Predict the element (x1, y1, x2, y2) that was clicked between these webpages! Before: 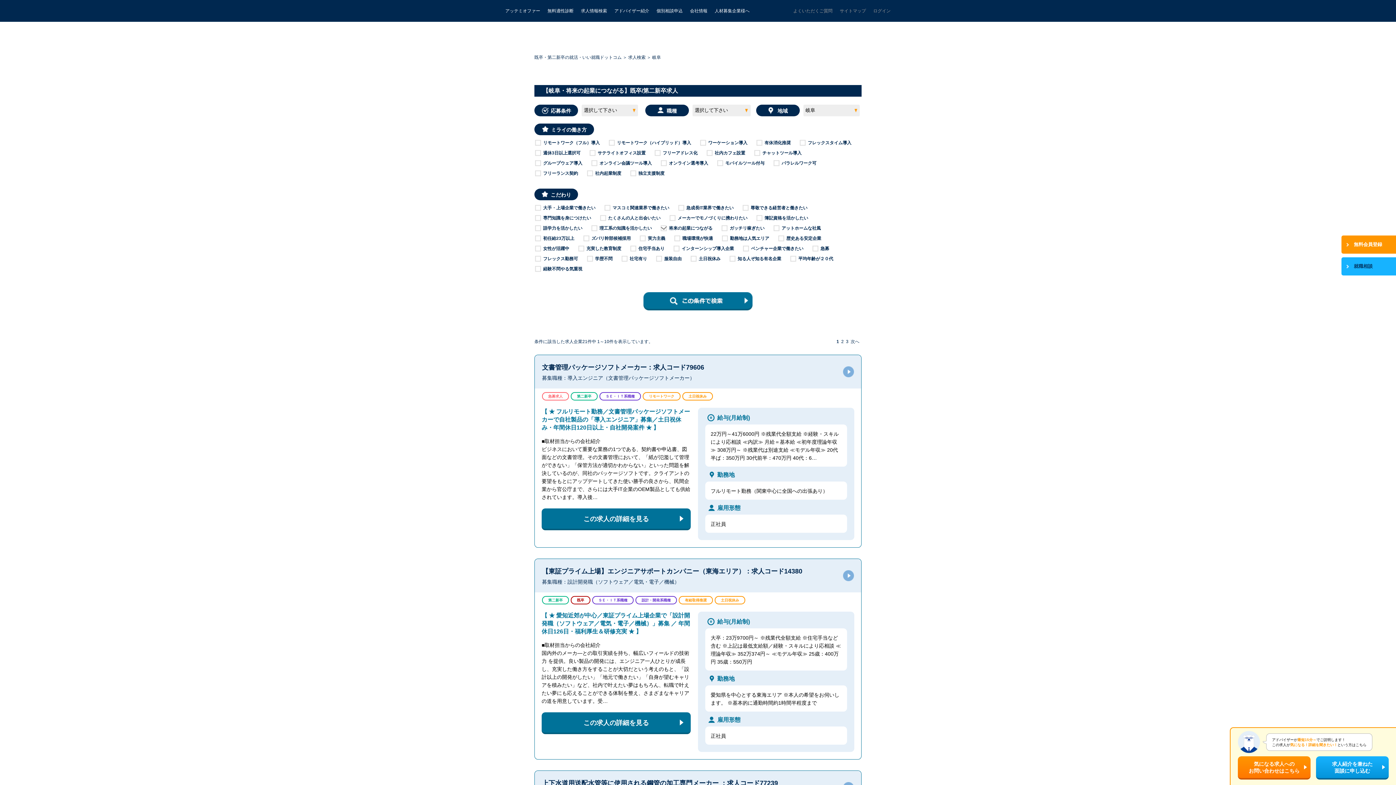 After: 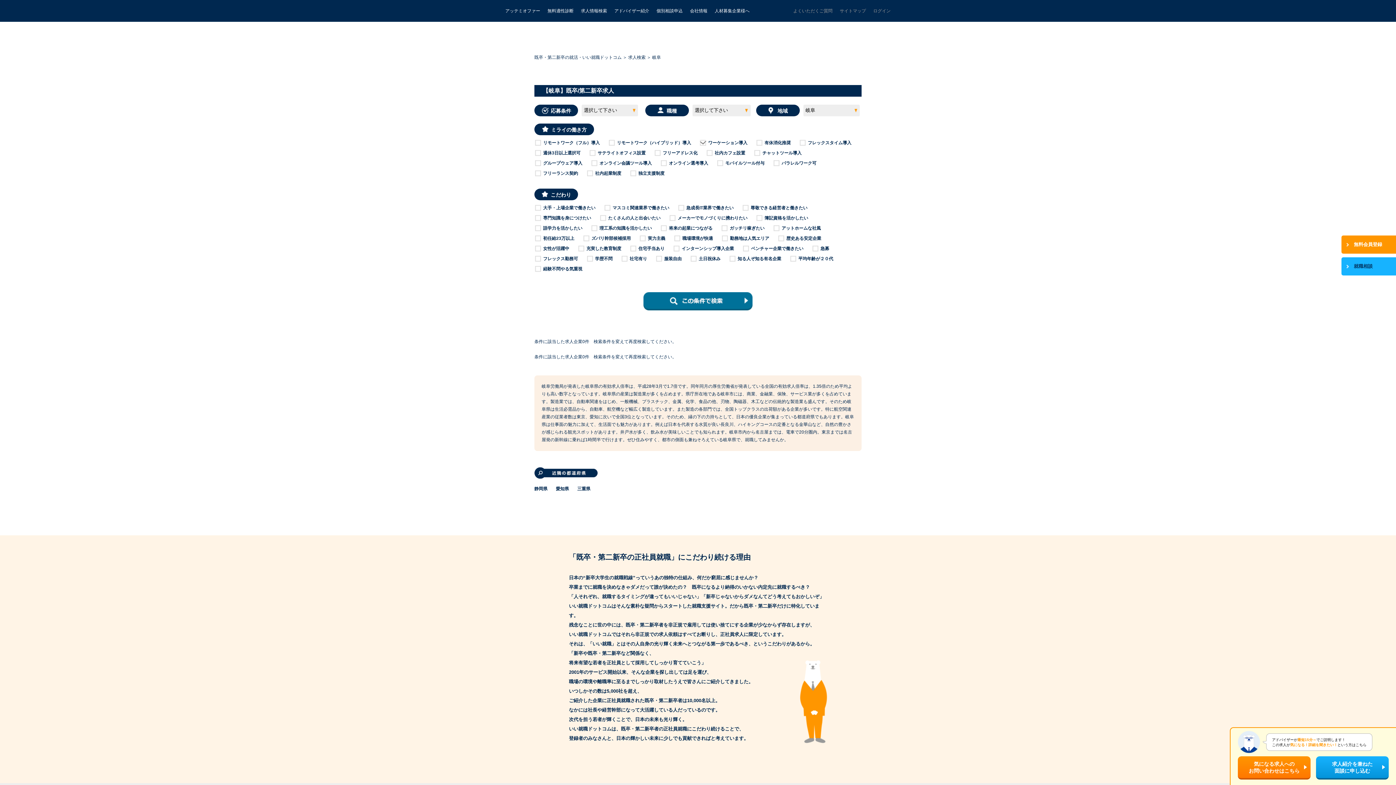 Action: bbox: (708, 140, 747, 145) label: ワーケーション導入